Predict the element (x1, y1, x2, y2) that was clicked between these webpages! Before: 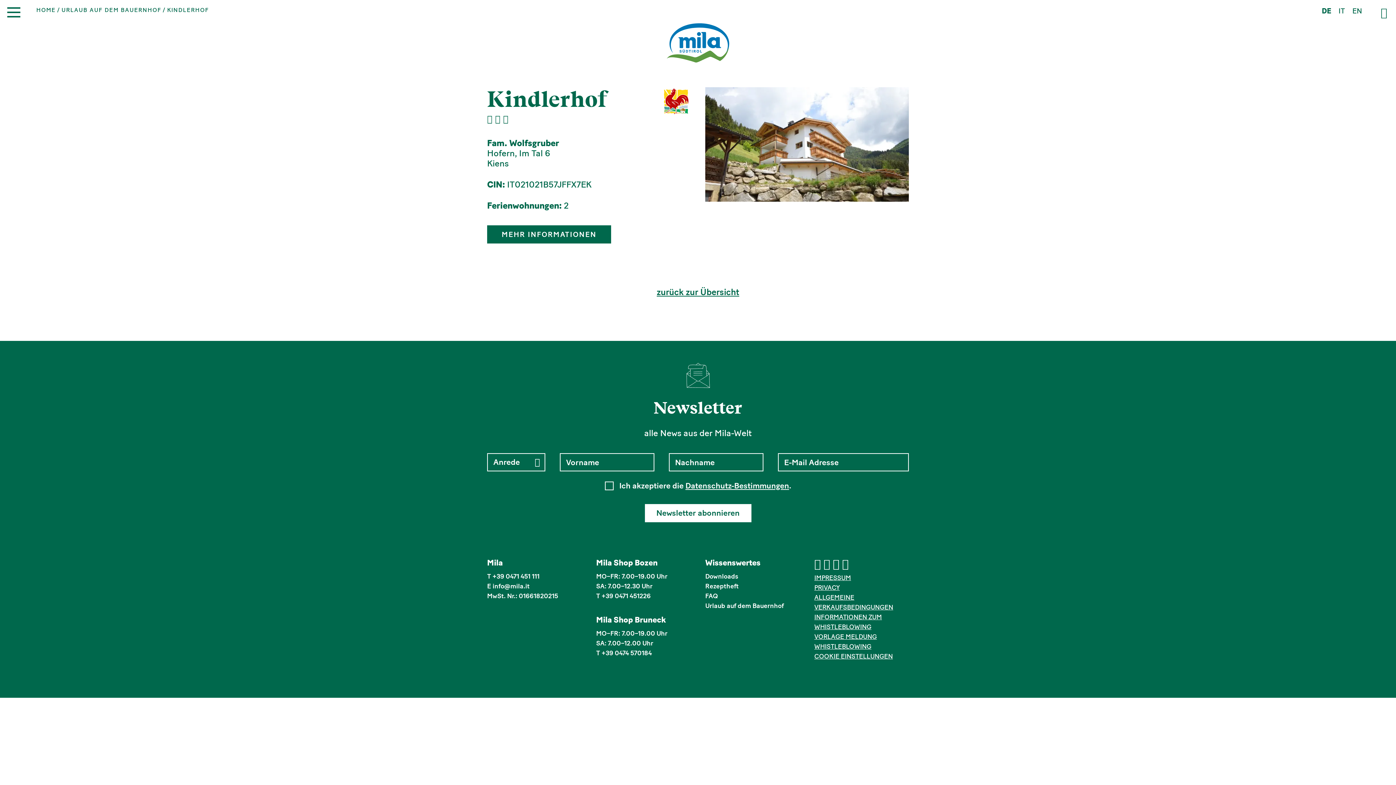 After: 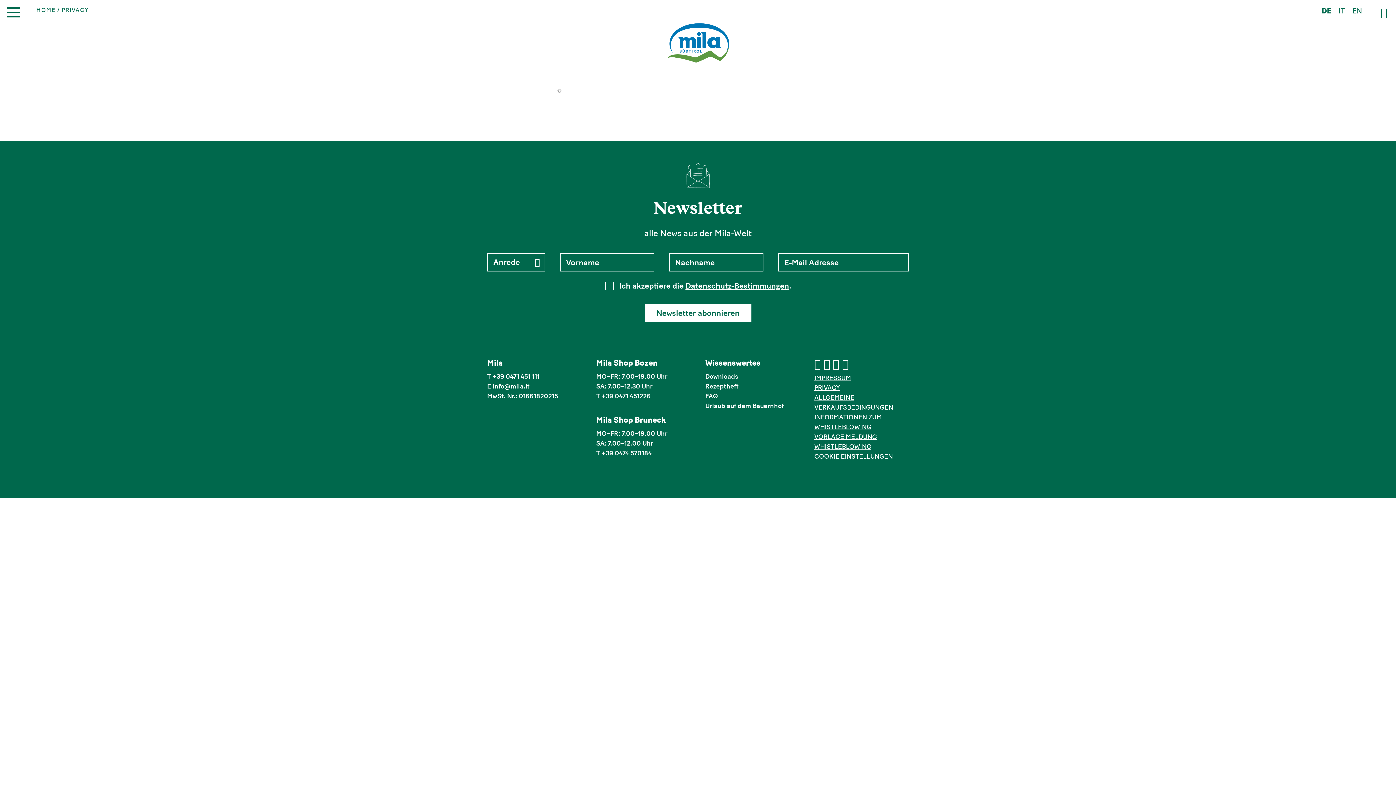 Action: label: PRIVACY bbox: (814, 583, 909, 593)